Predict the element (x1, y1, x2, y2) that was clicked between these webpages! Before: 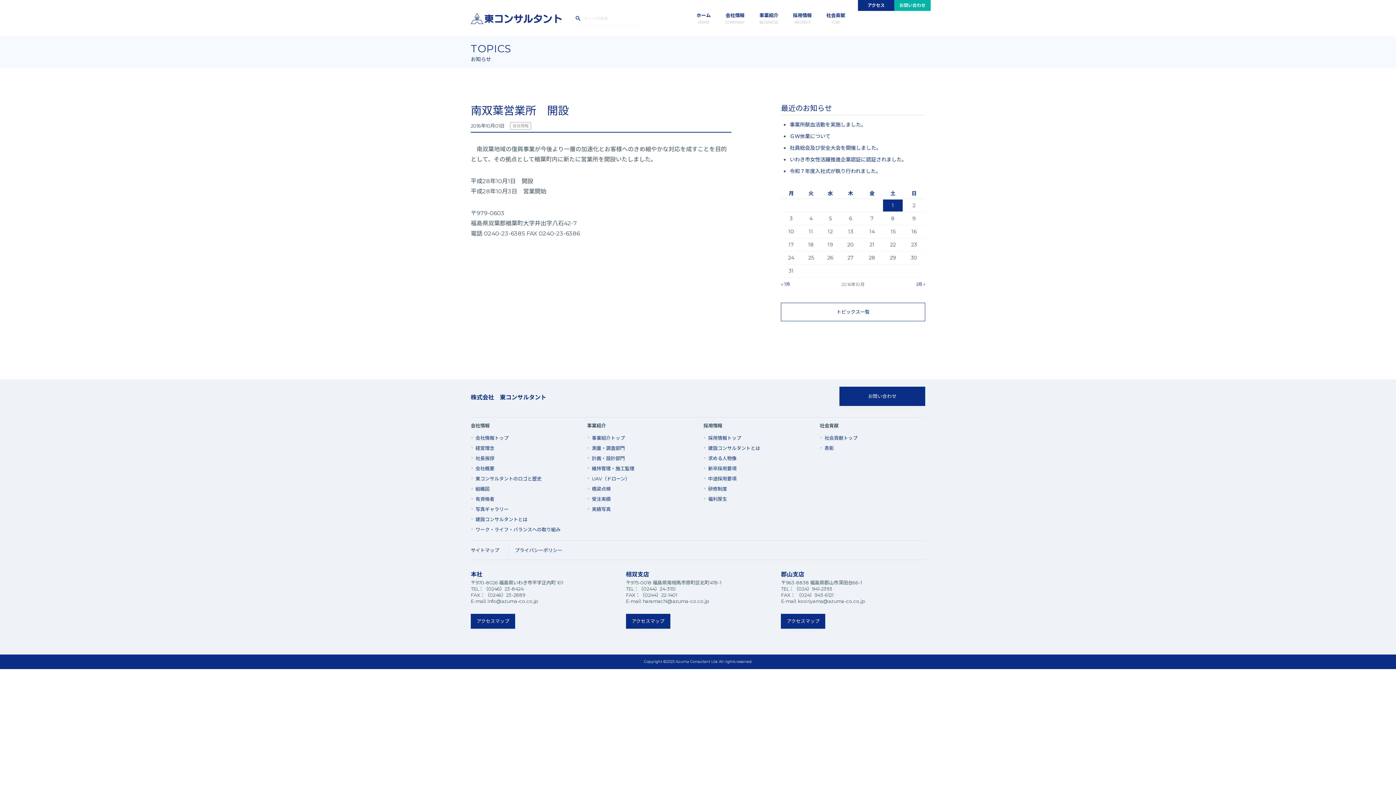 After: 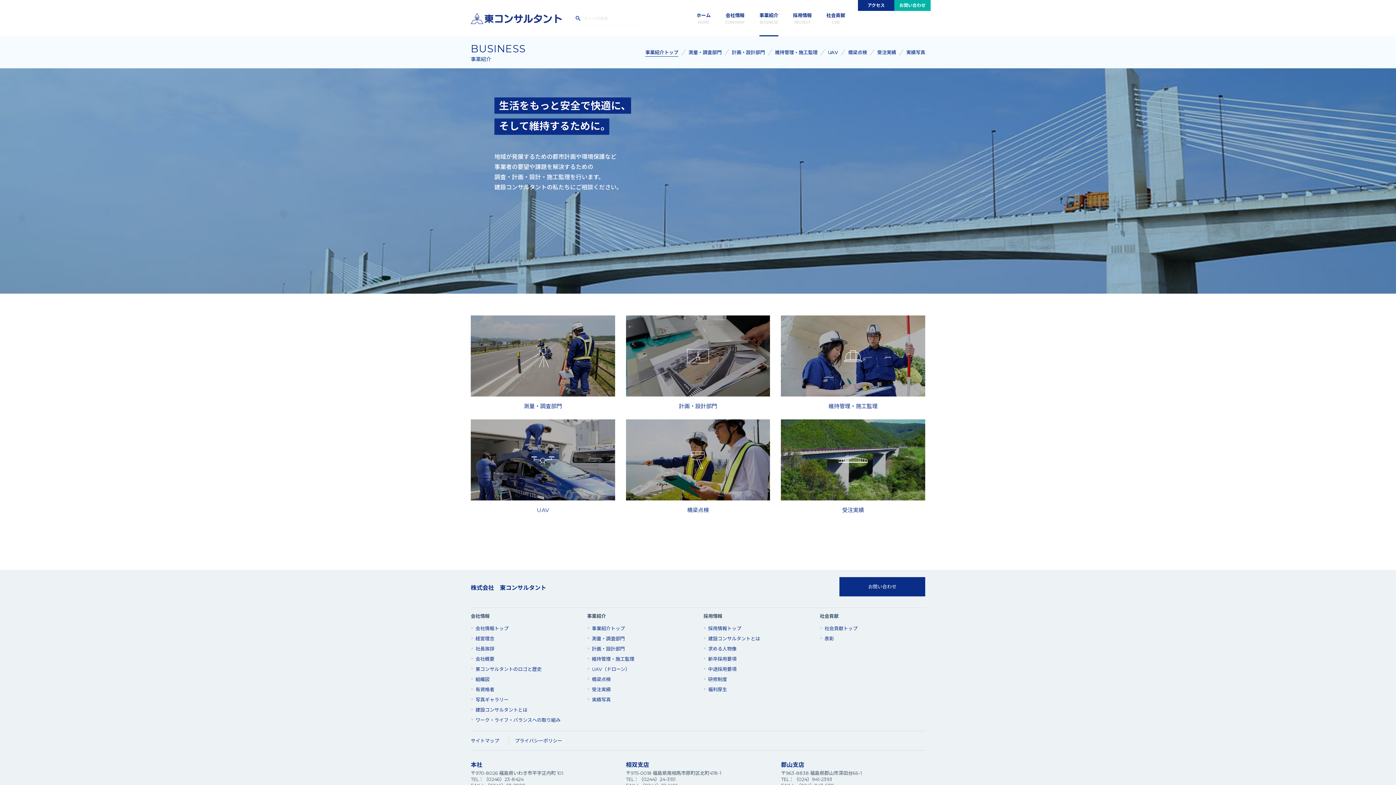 Action: label: 事業紹介トップ bbox: (592, 433, 692, 443)